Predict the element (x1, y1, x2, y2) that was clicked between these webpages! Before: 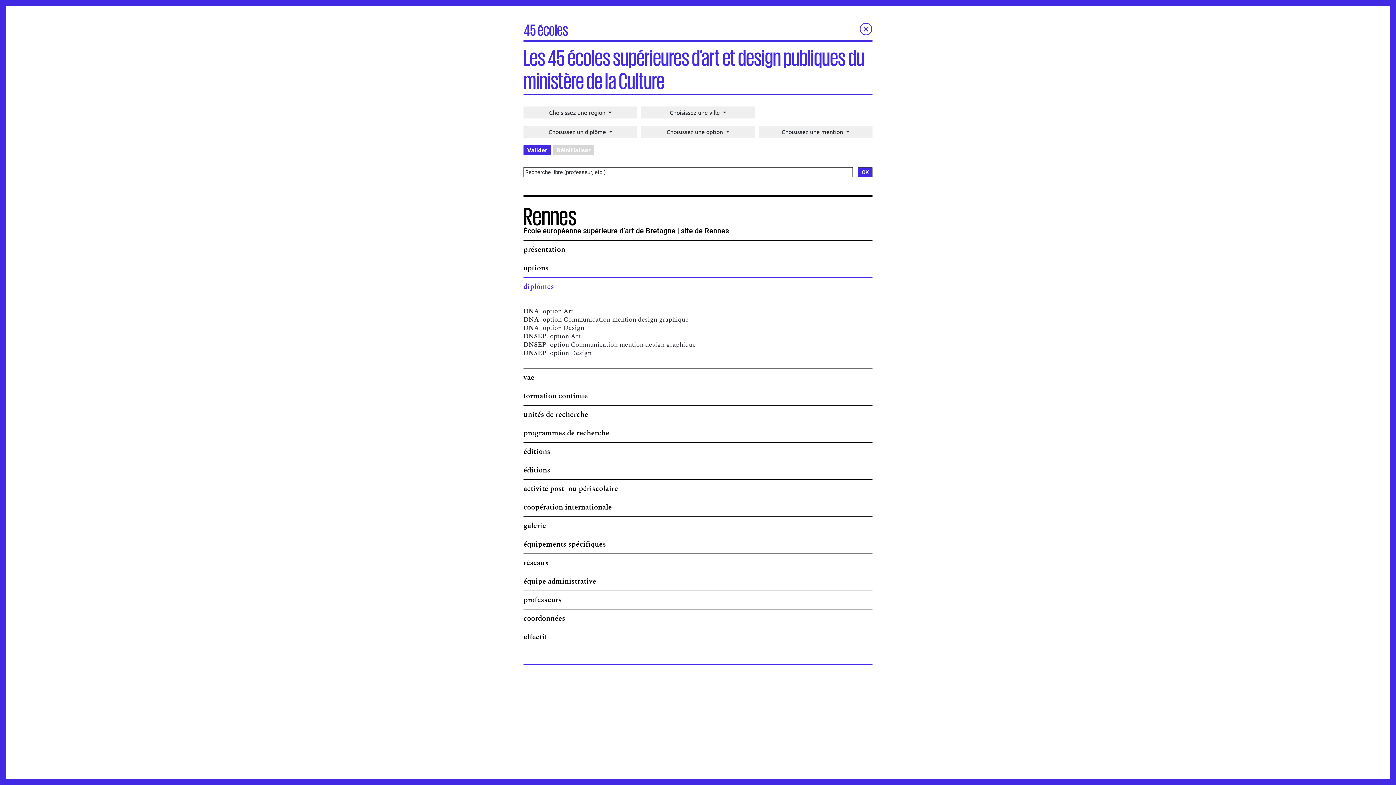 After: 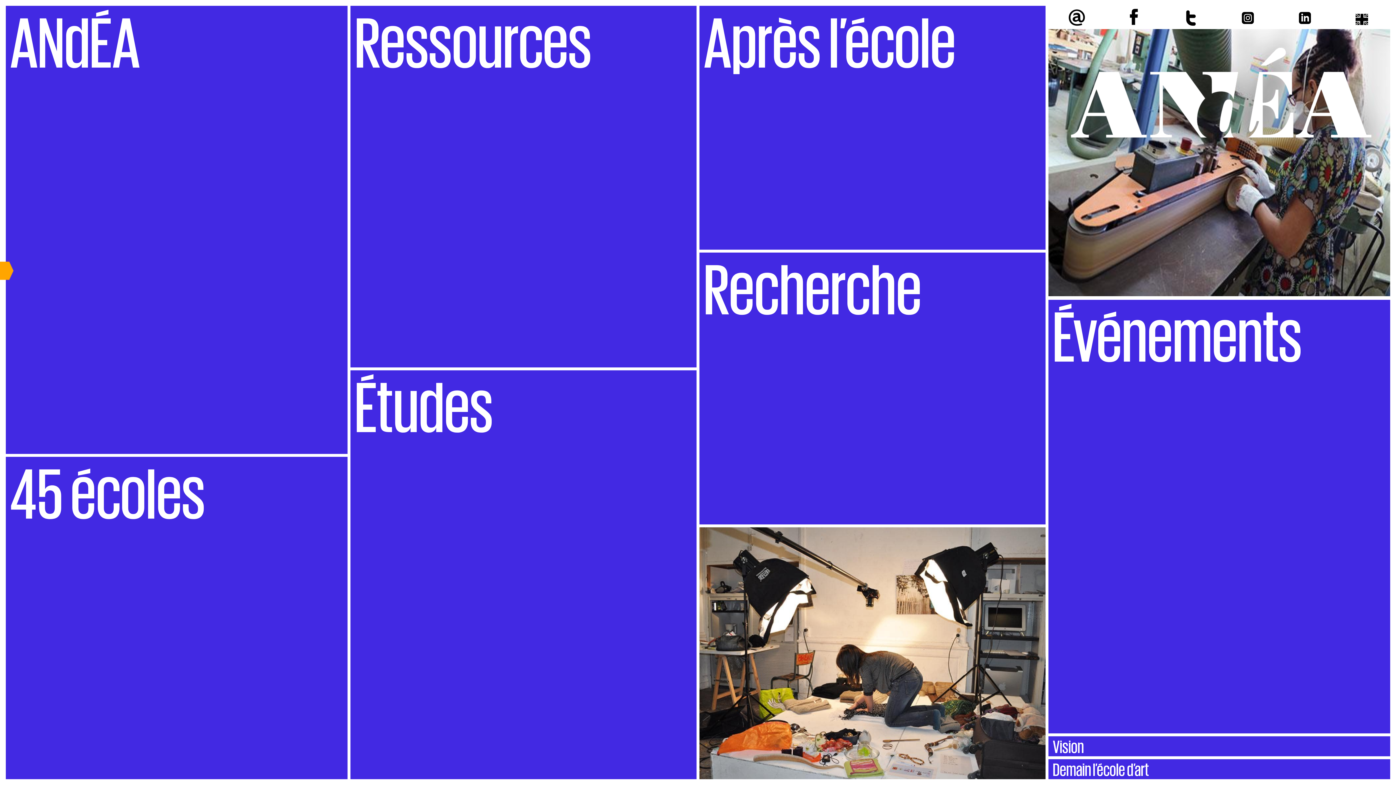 Action: bbox: (860, 22, 872, 35)